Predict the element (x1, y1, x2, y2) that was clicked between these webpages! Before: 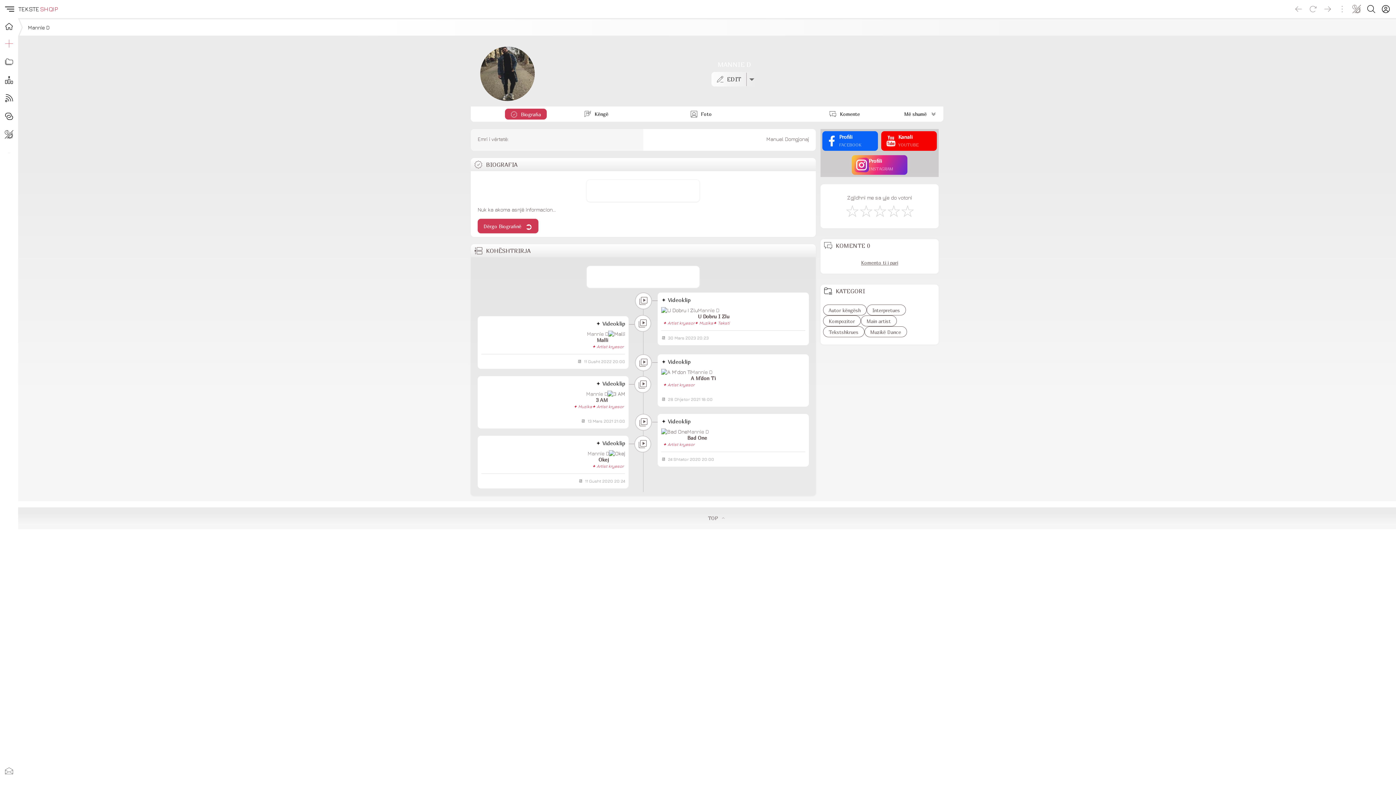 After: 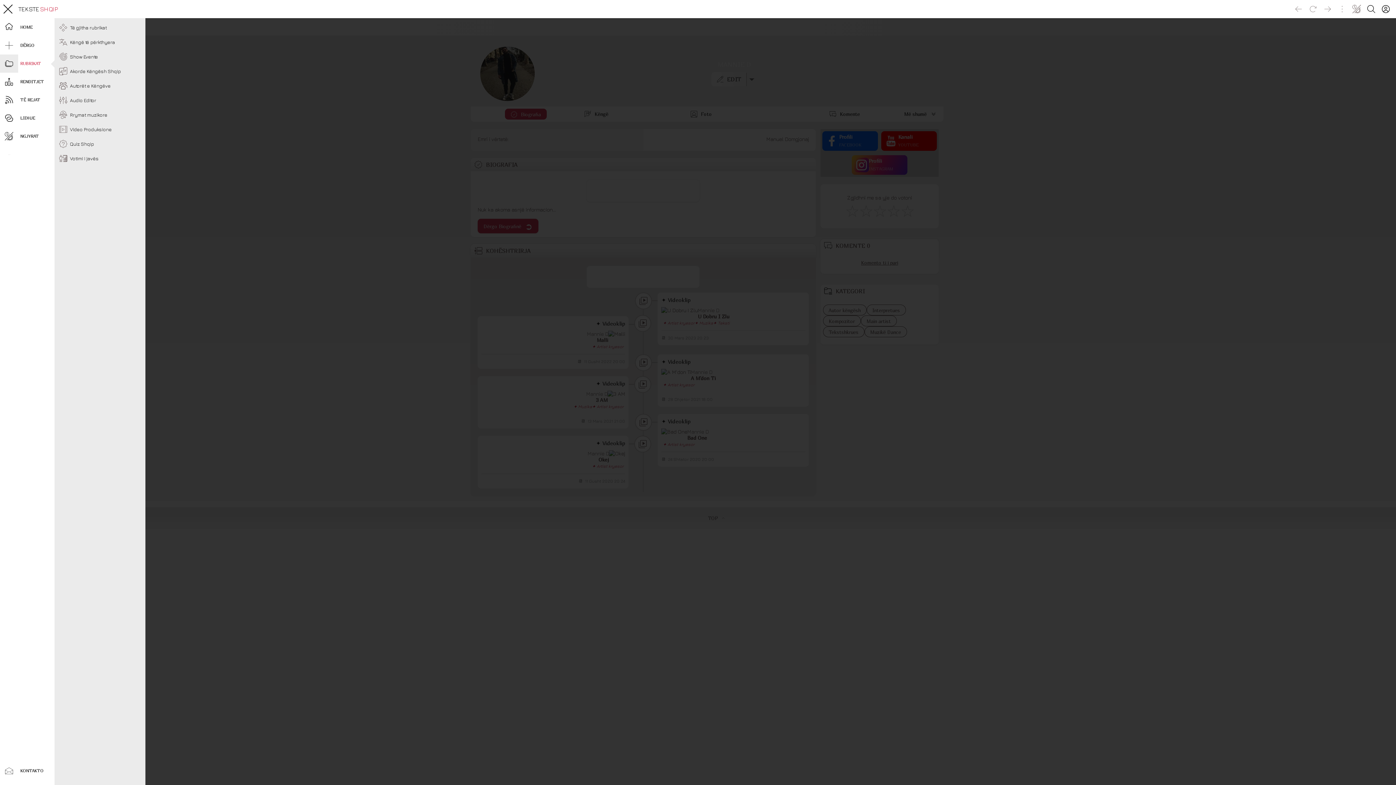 Action: bbox: (0, 52, 18, 70)